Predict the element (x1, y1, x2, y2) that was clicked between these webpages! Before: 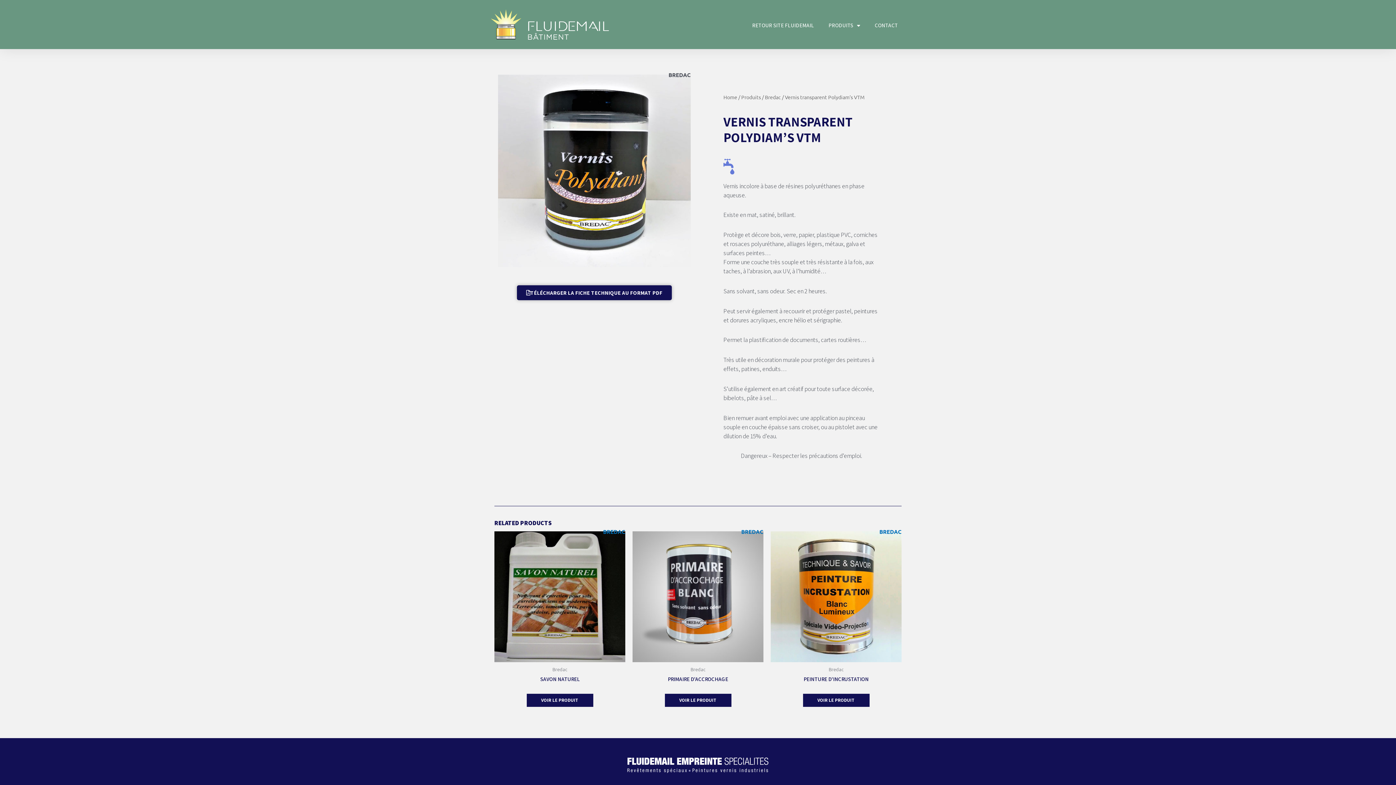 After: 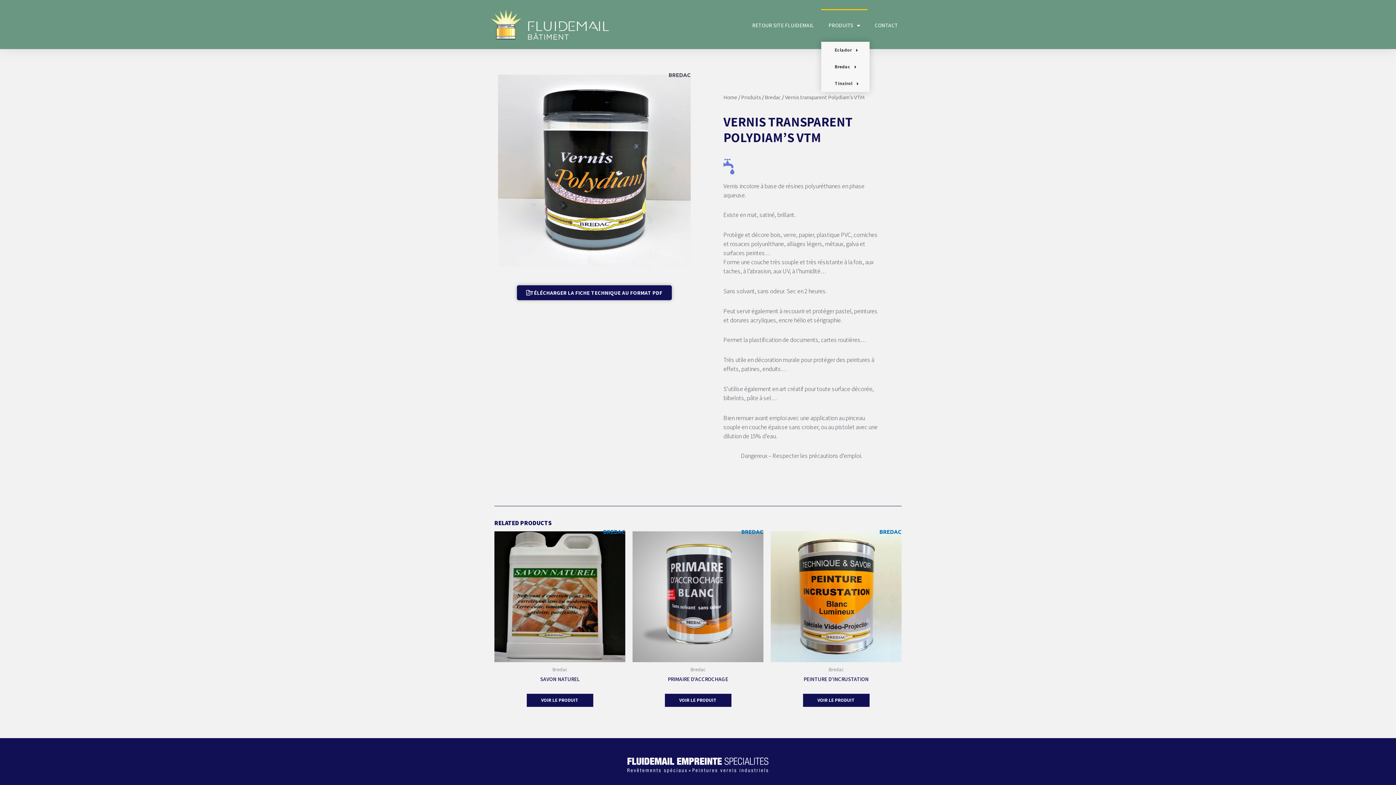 Action: bbox: (821, 9, 867, 41) label: PRODUITS